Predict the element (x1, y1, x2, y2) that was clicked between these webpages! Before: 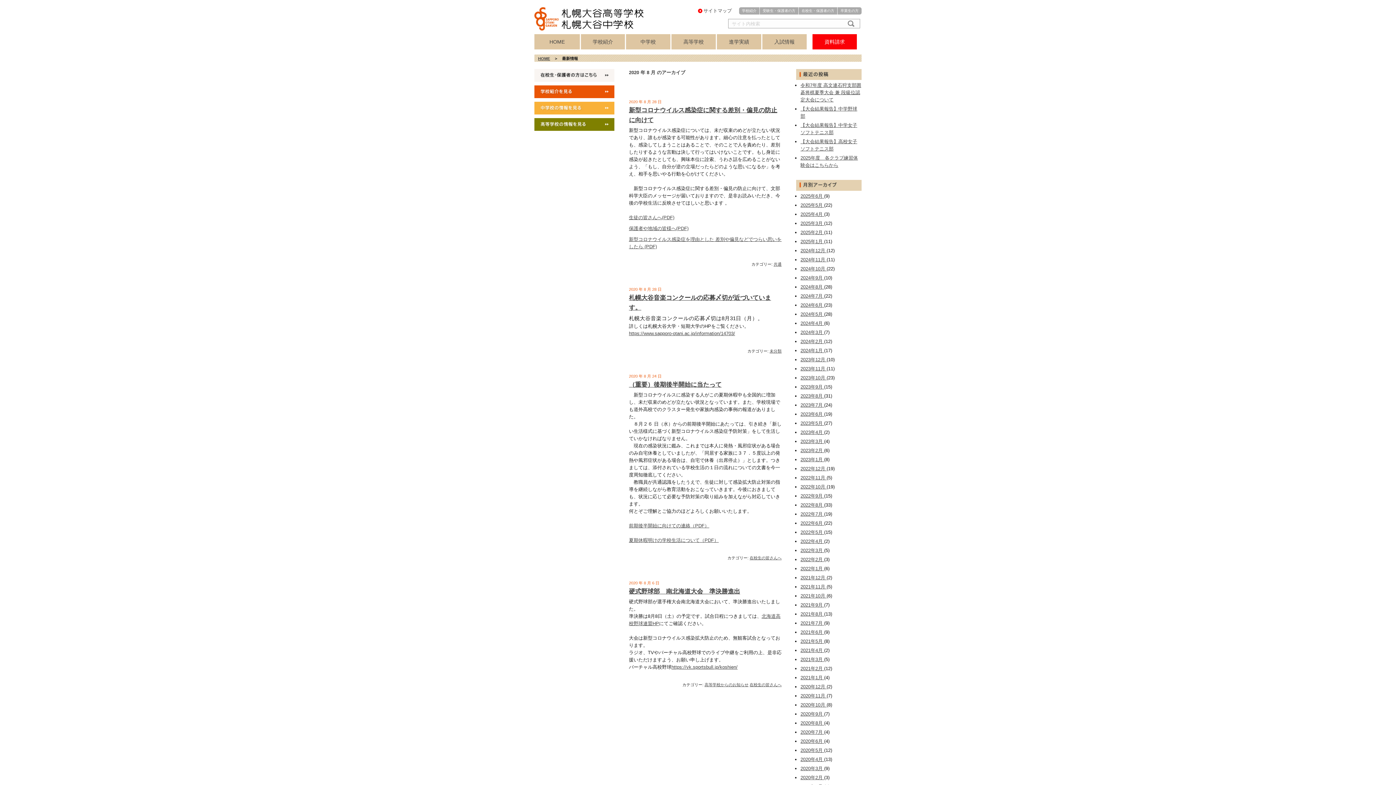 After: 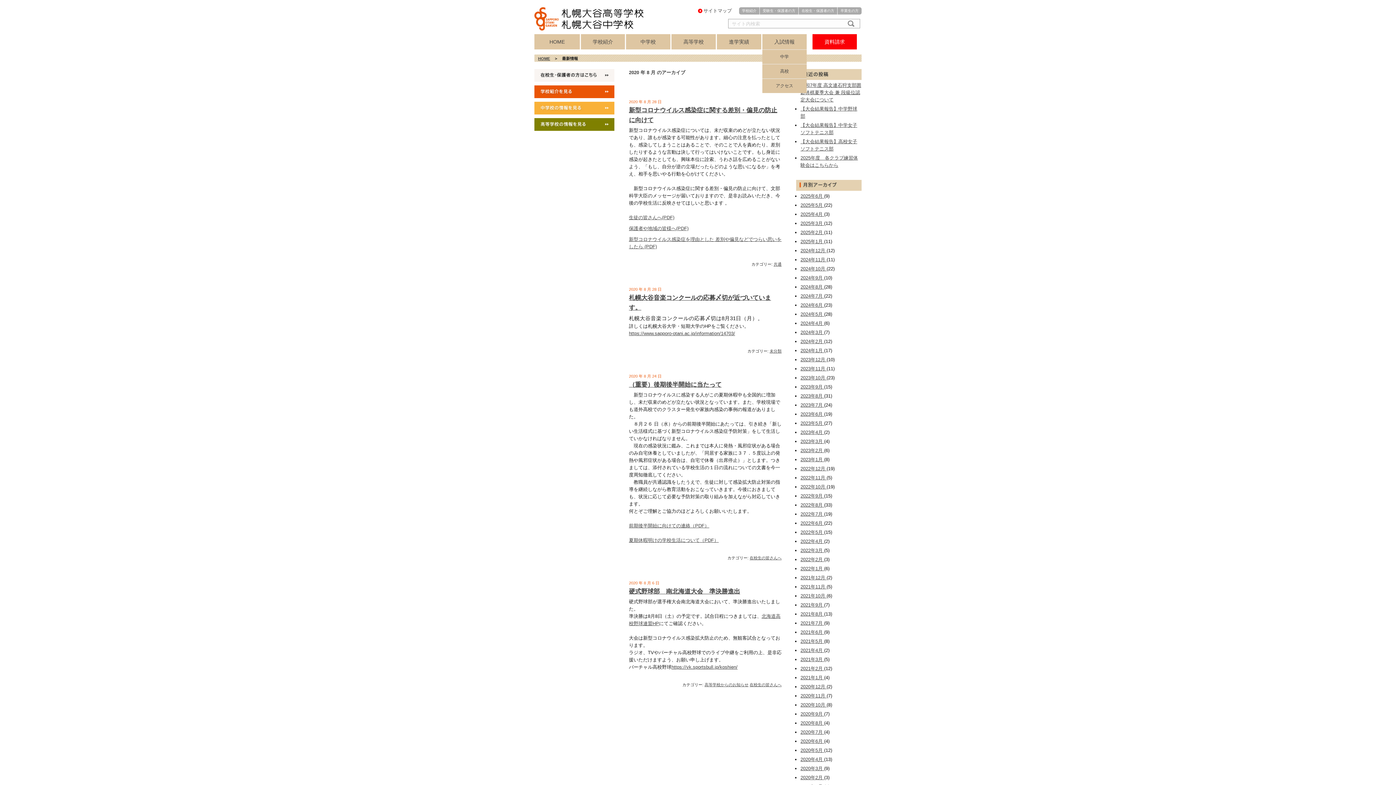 Action: bbox: (762, 34, 806, 49) label: 入試情報